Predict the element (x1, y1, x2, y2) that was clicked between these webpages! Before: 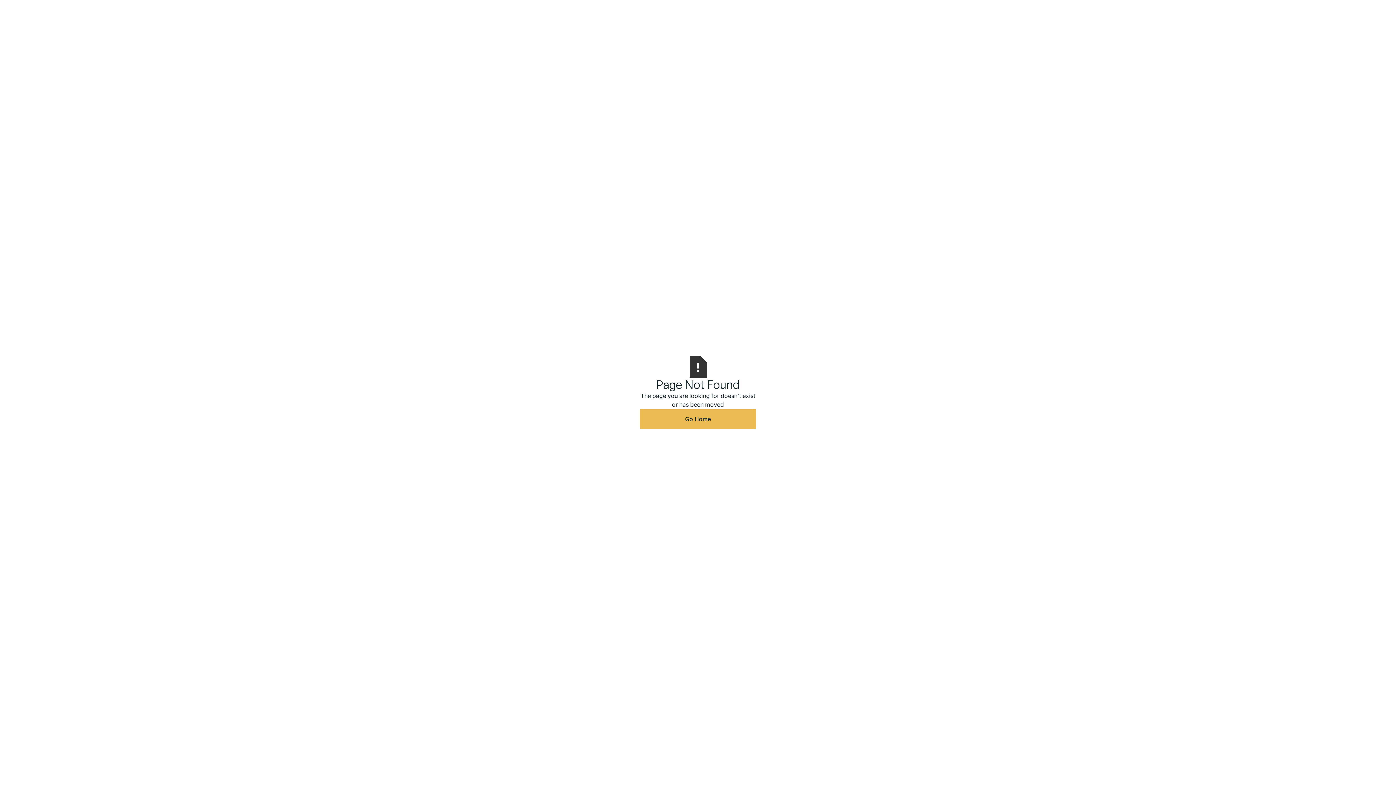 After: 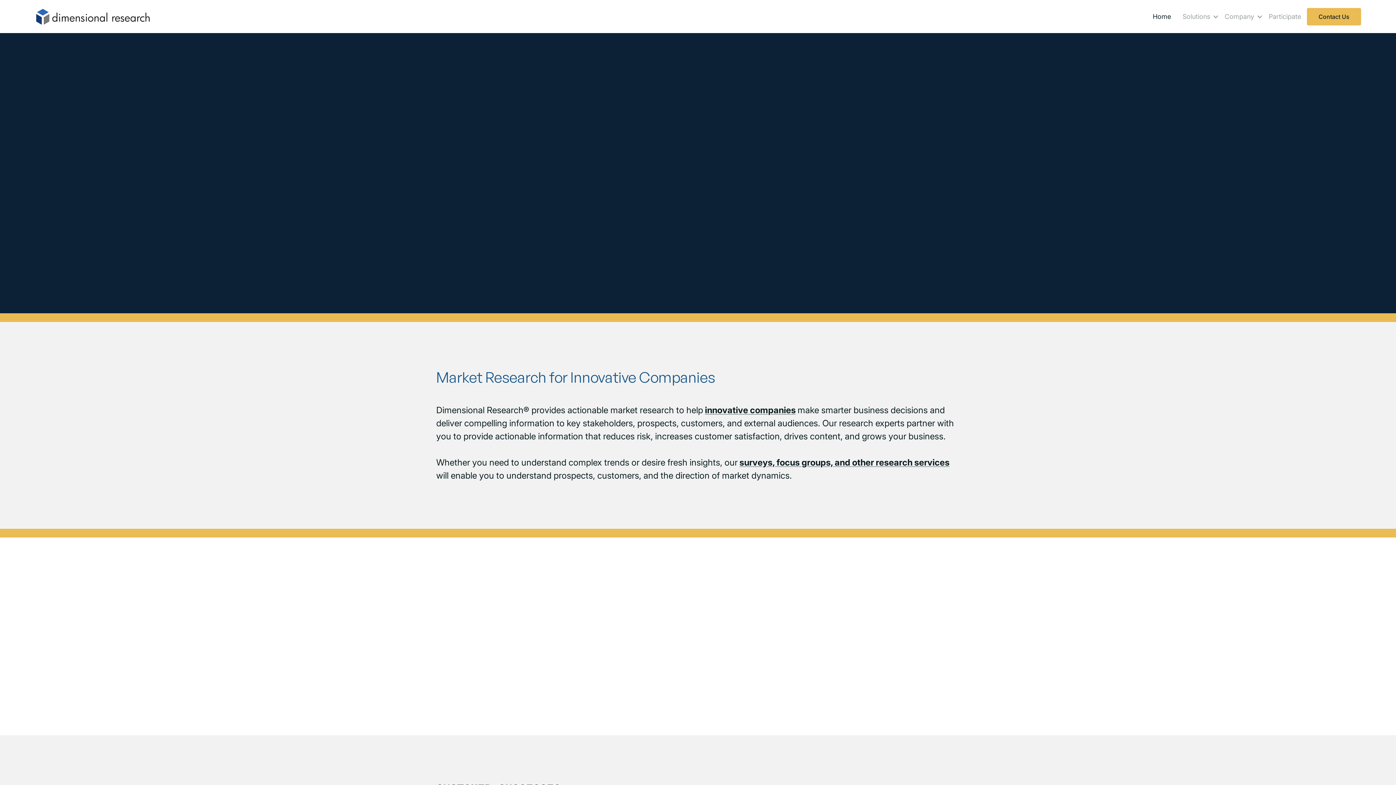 Action: bbox: (640, 408, 756, 429) label: Go Home